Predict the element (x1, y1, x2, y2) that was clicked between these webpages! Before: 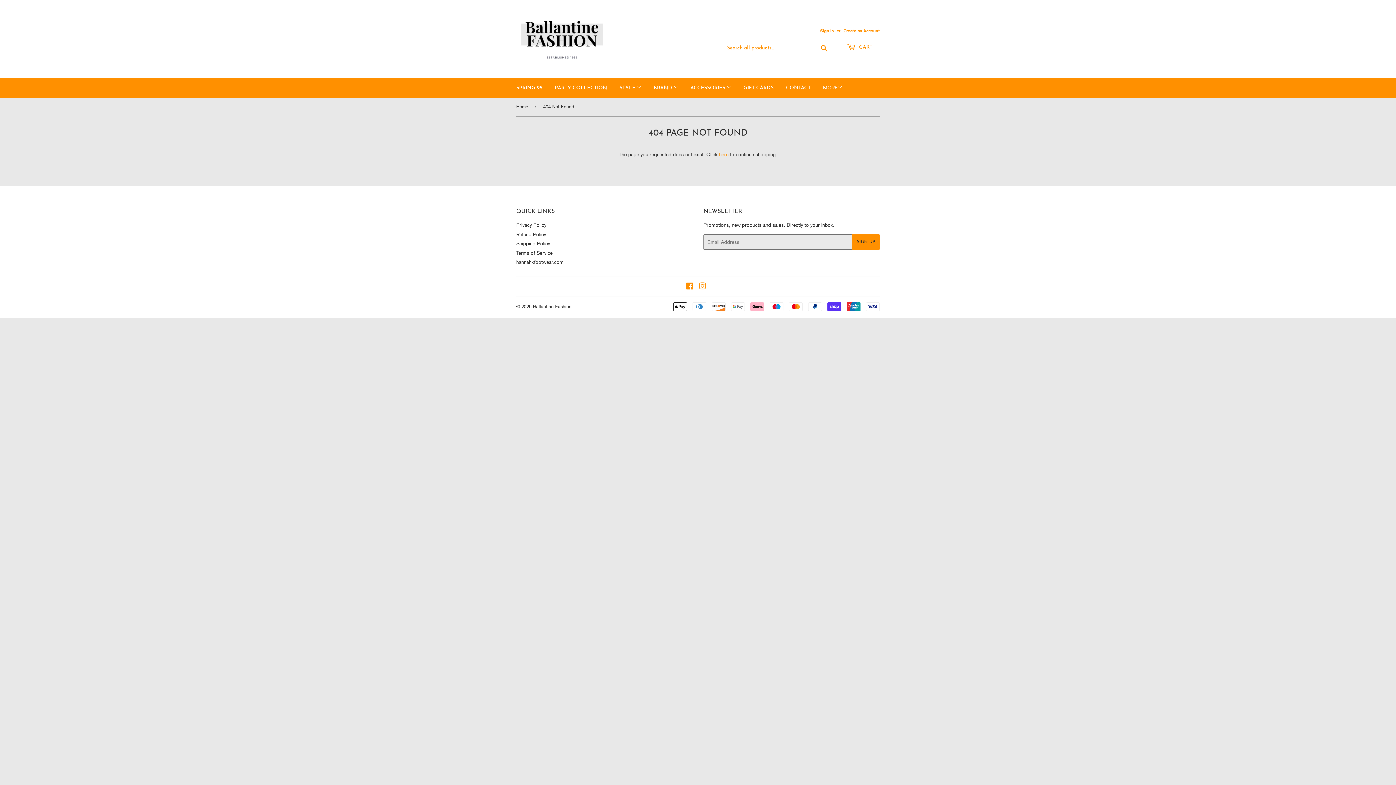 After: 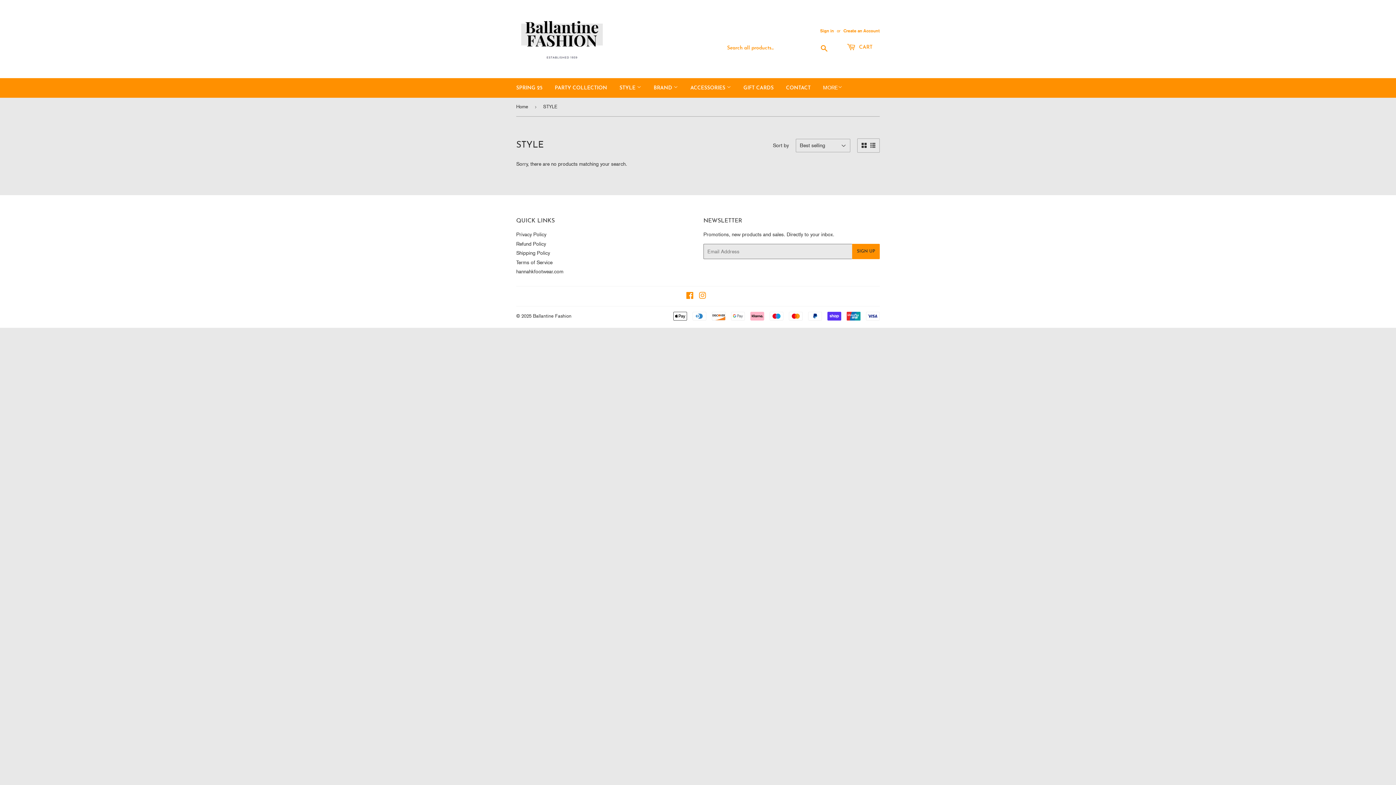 Action: bbox: (614, 78, 646, 97) label: STYLE 